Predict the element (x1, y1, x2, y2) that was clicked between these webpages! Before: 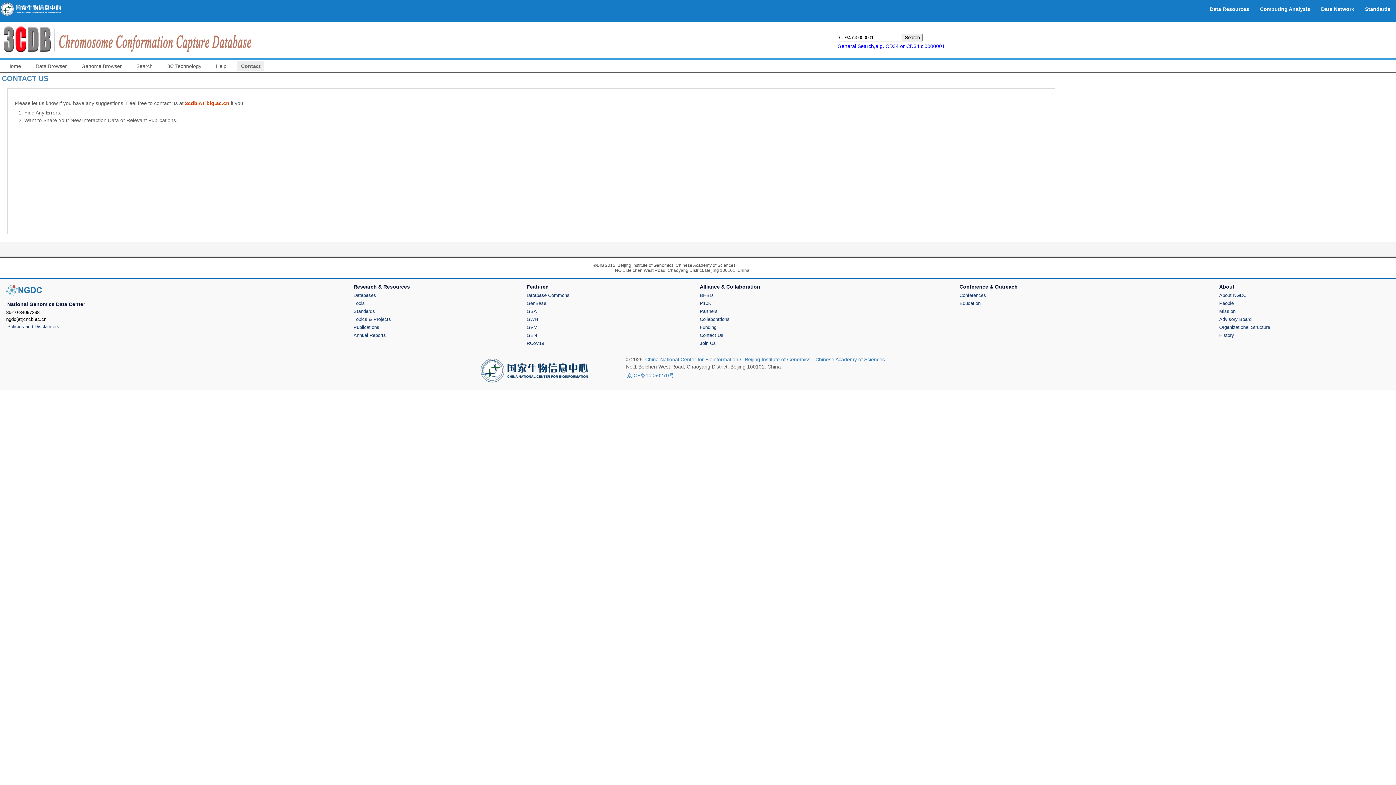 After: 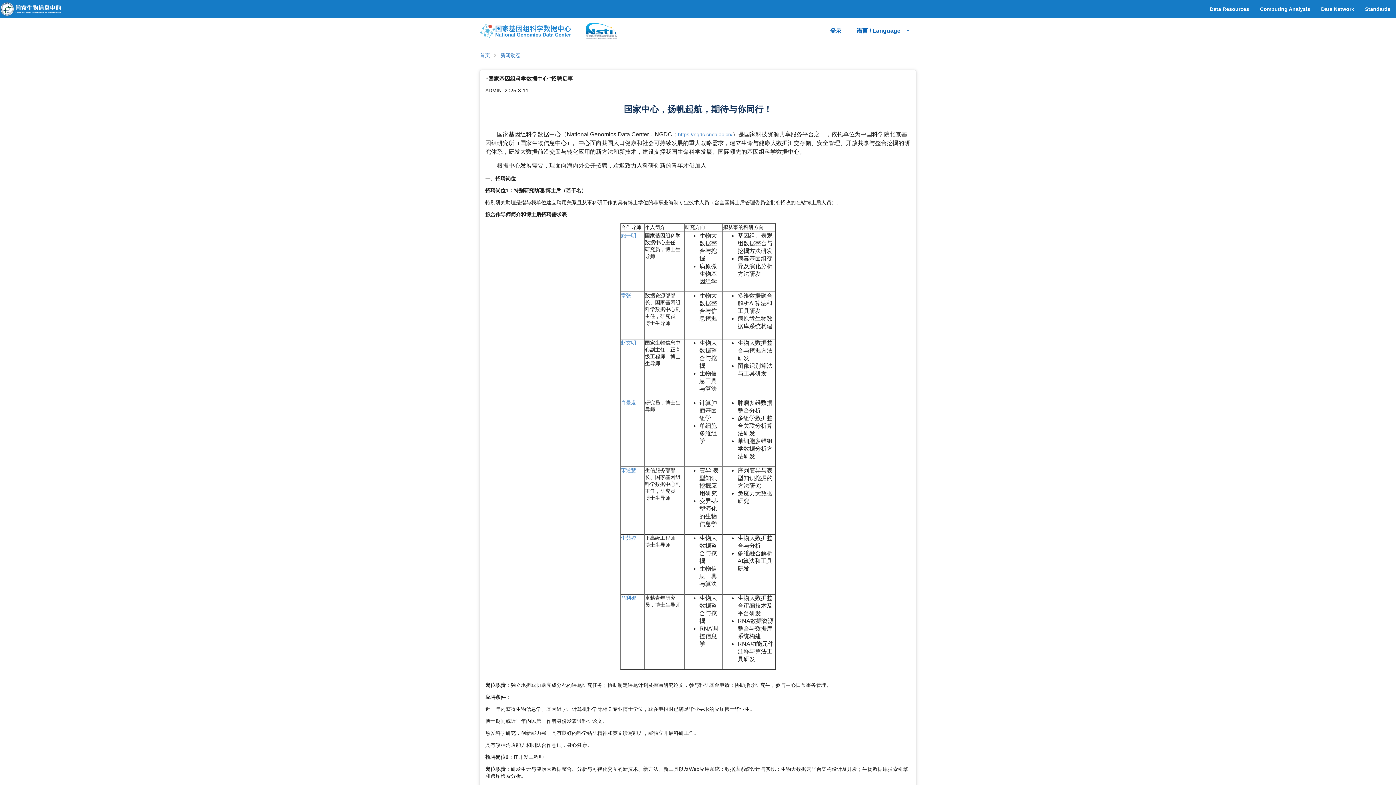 Action: bbox: (698, 339, 717, 347) label: Join Us